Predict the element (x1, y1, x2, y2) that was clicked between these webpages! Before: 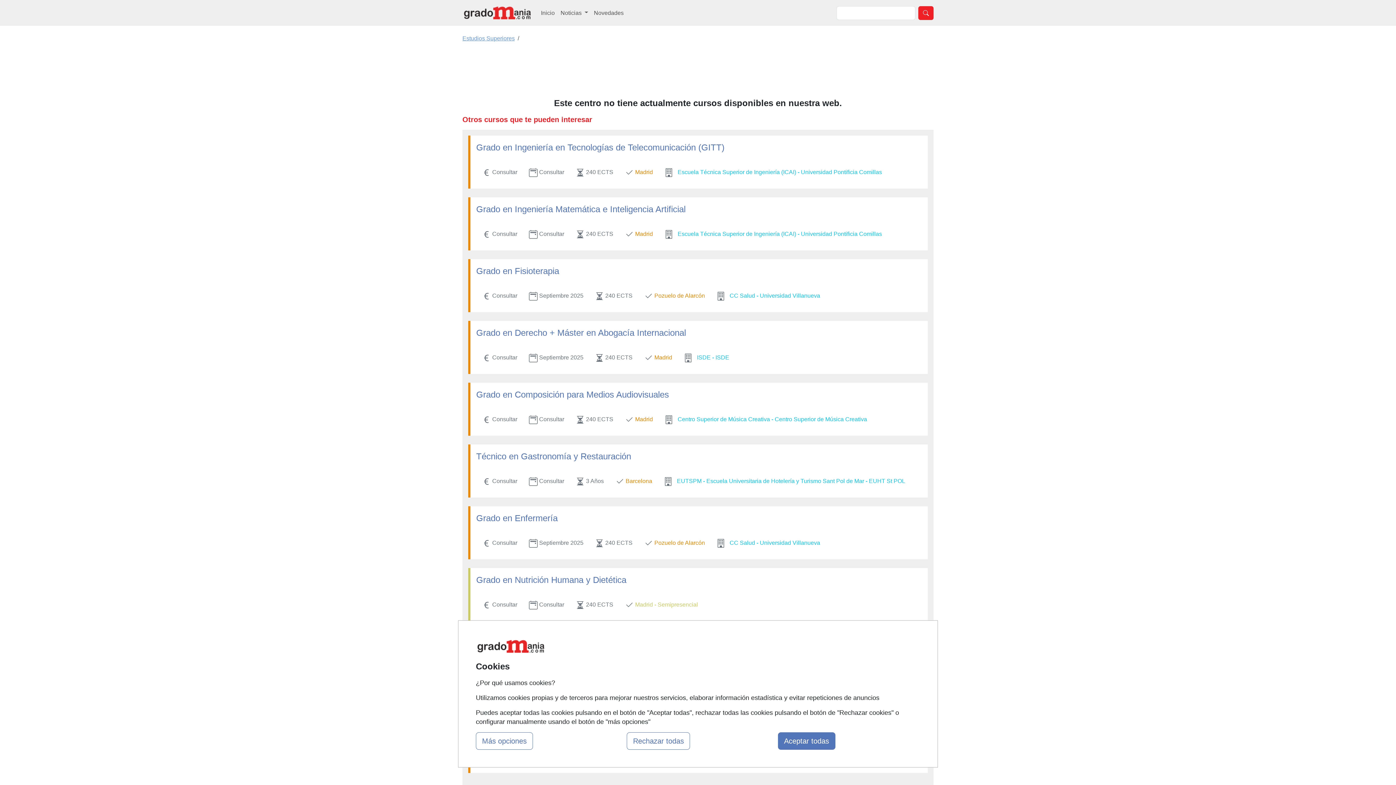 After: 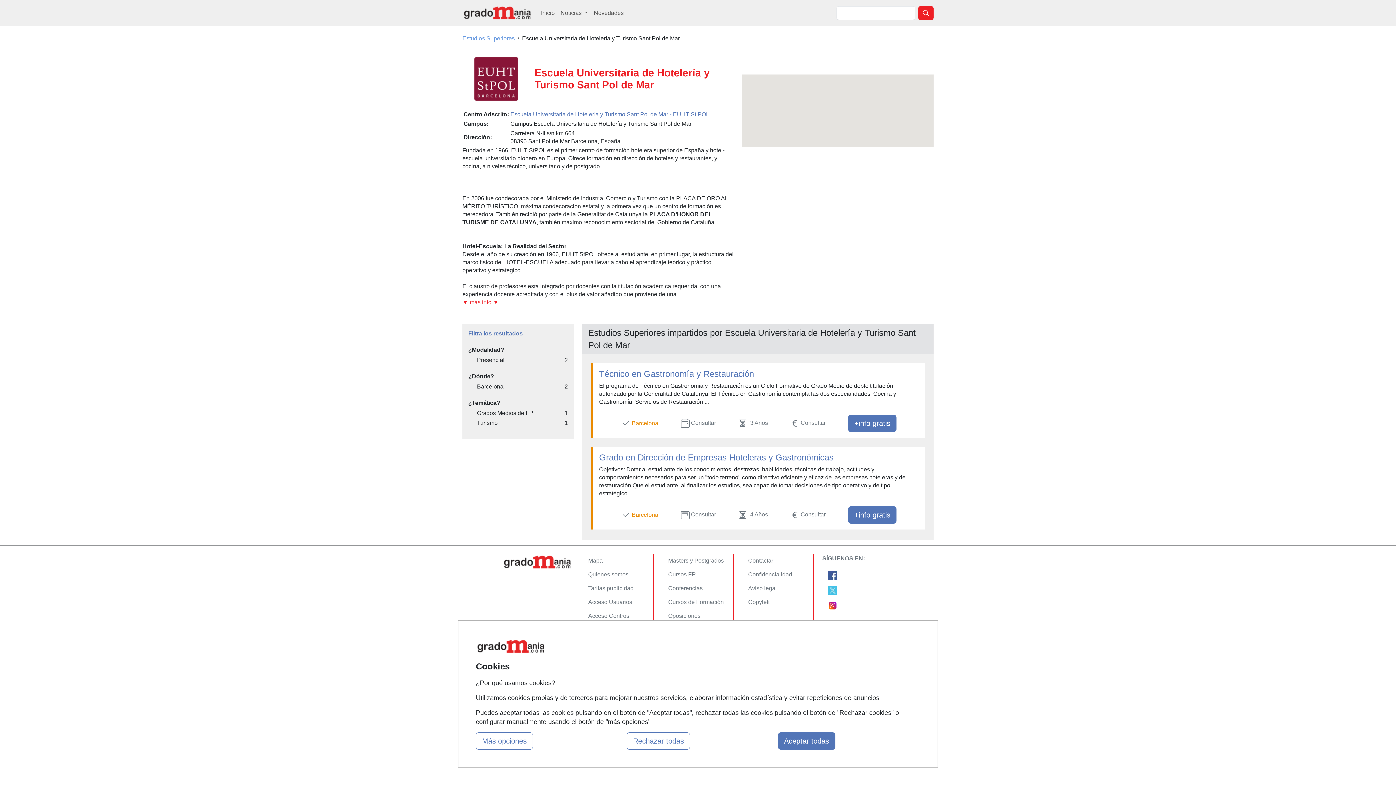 Action: bbox: (677, 478, 905, 484) label: EUTSPM - Escuela Universitaria de Hotelería y Turismo Sant Pol de Mar - EUHT St POL